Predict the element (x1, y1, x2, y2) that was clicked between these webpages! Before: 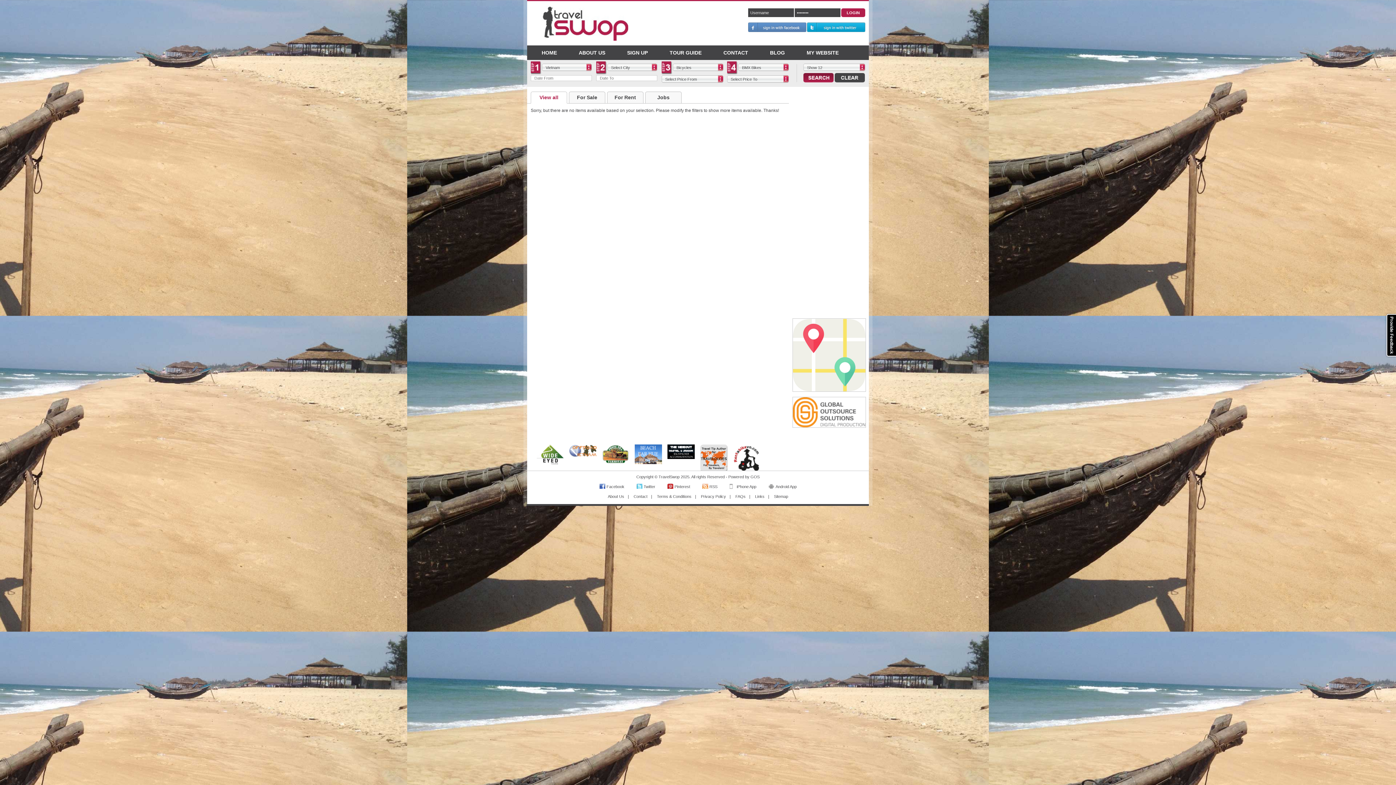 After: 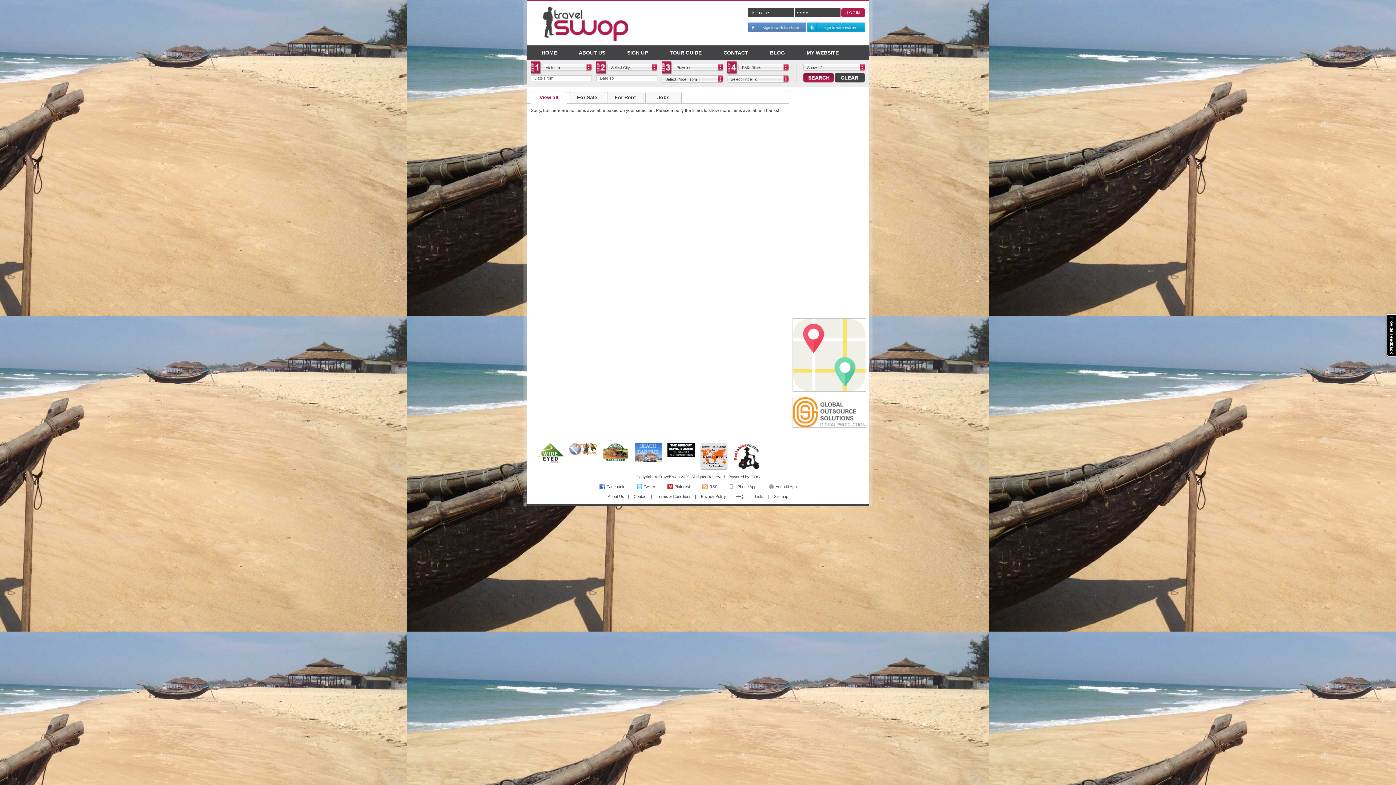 Action: bbox: (733, 366, 760, 370)